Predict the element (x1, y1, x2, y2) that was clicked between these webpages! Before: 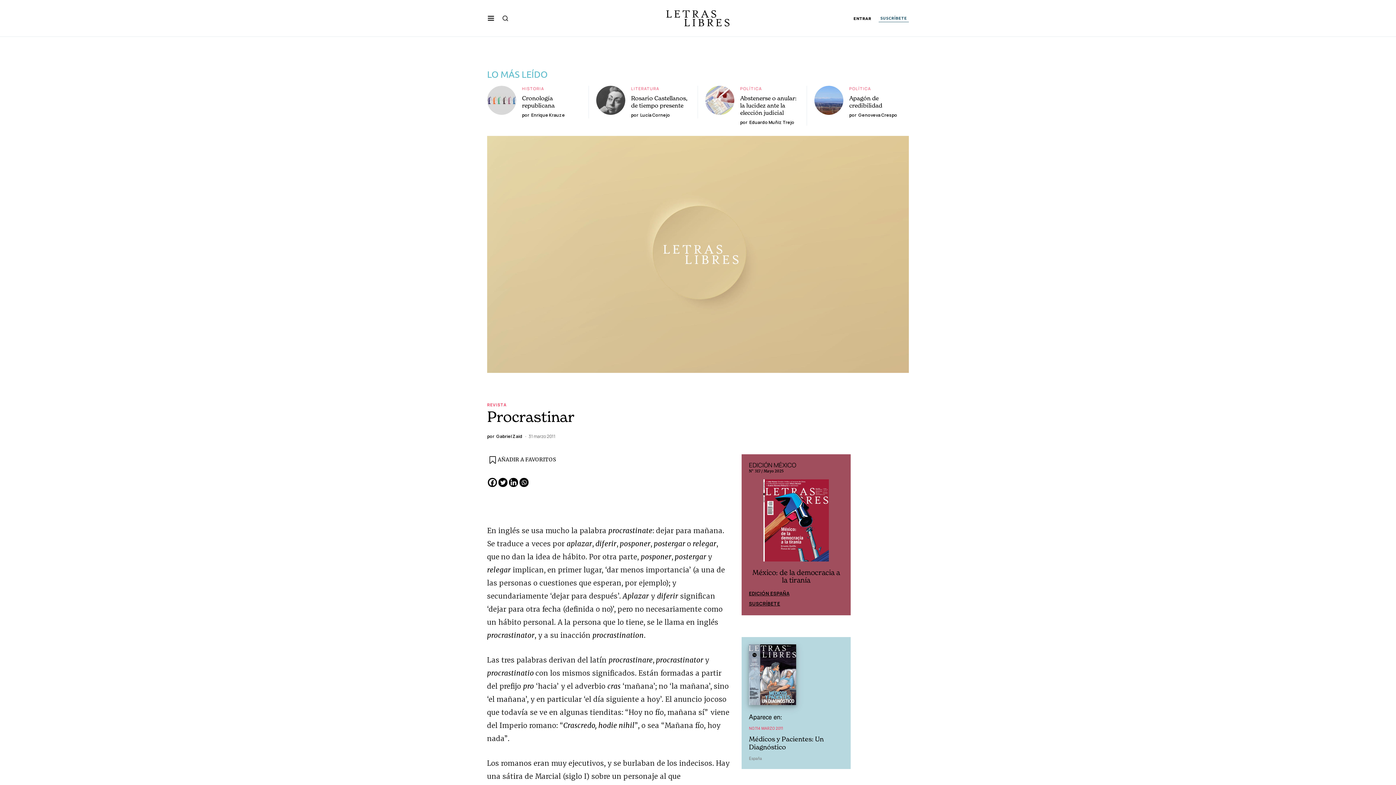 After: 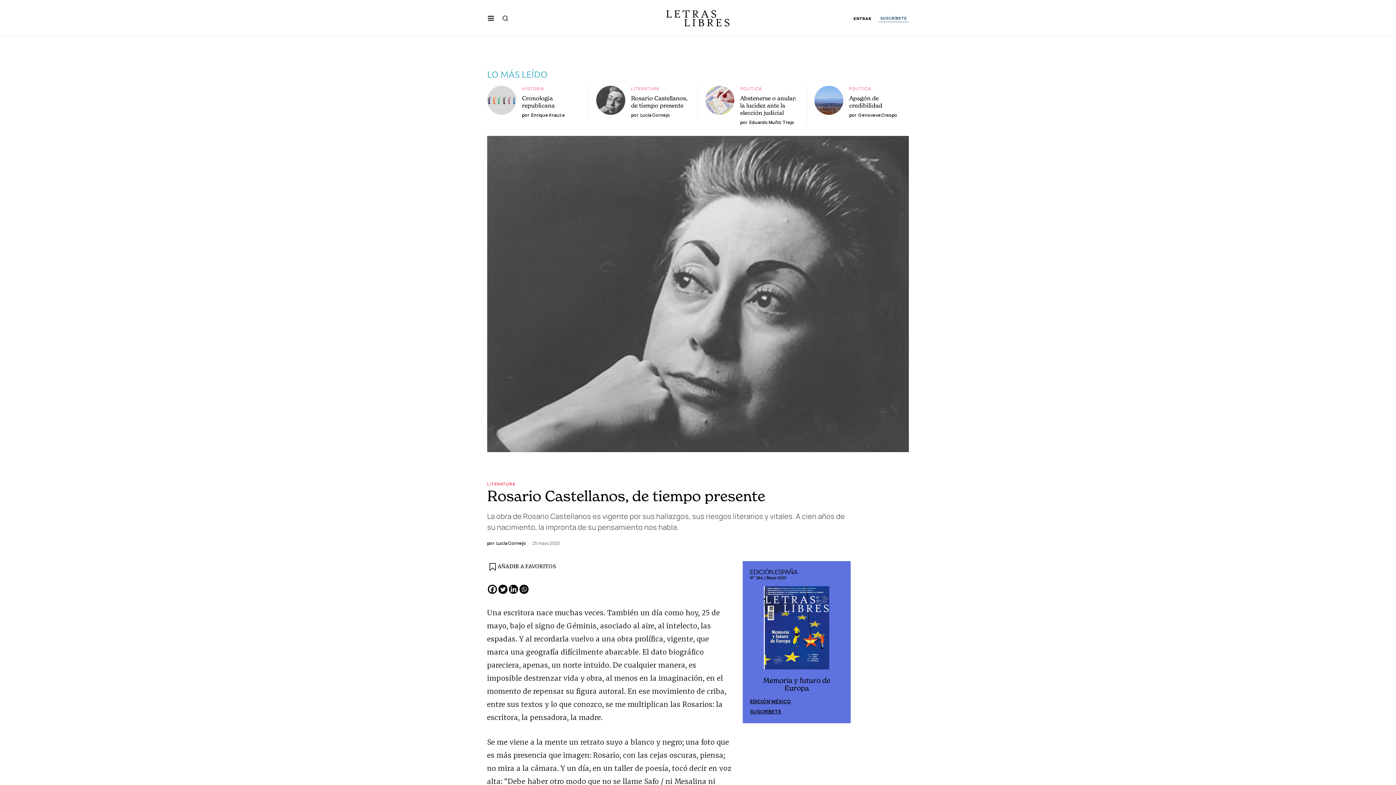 Action: label: Rosario Castellanos, de tiempo presente bbox: (631, 94, 687, 109)